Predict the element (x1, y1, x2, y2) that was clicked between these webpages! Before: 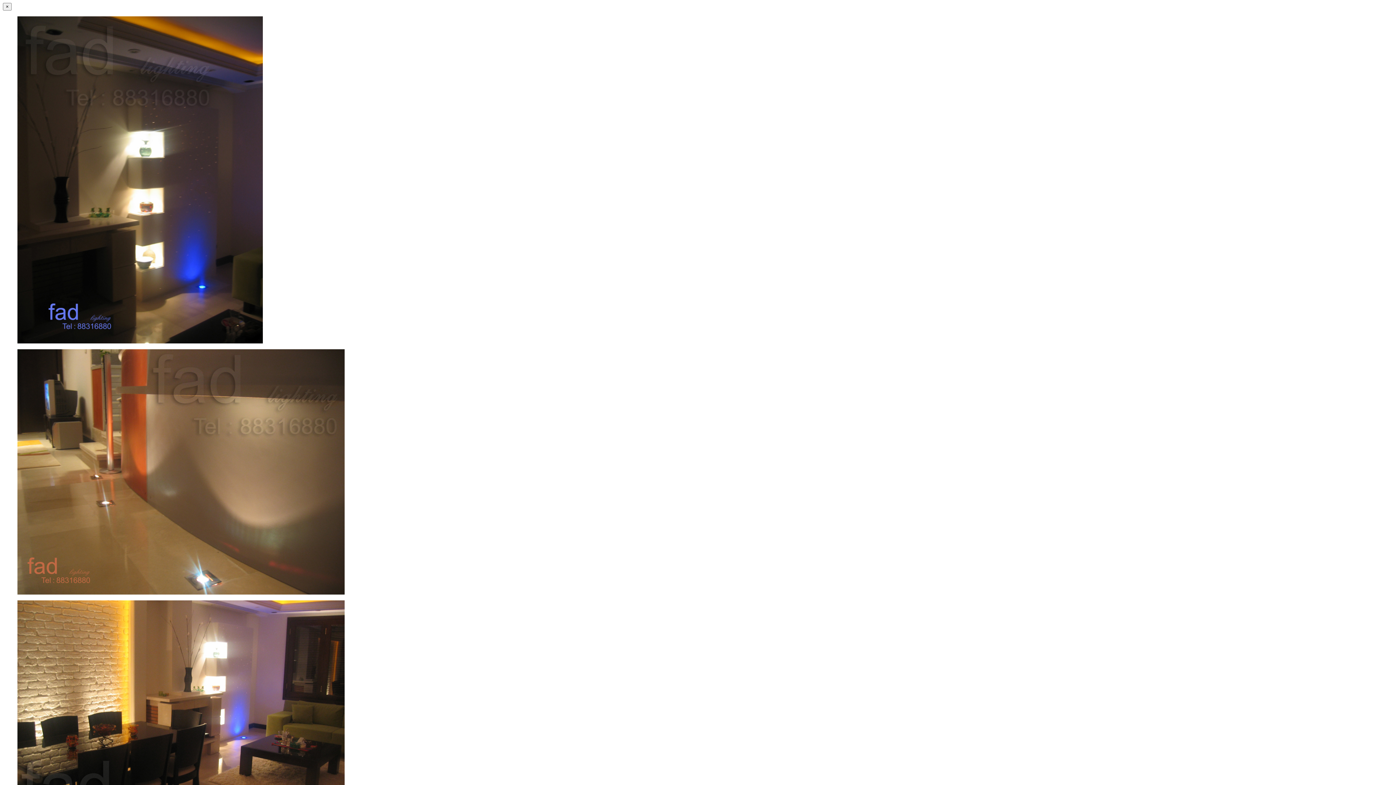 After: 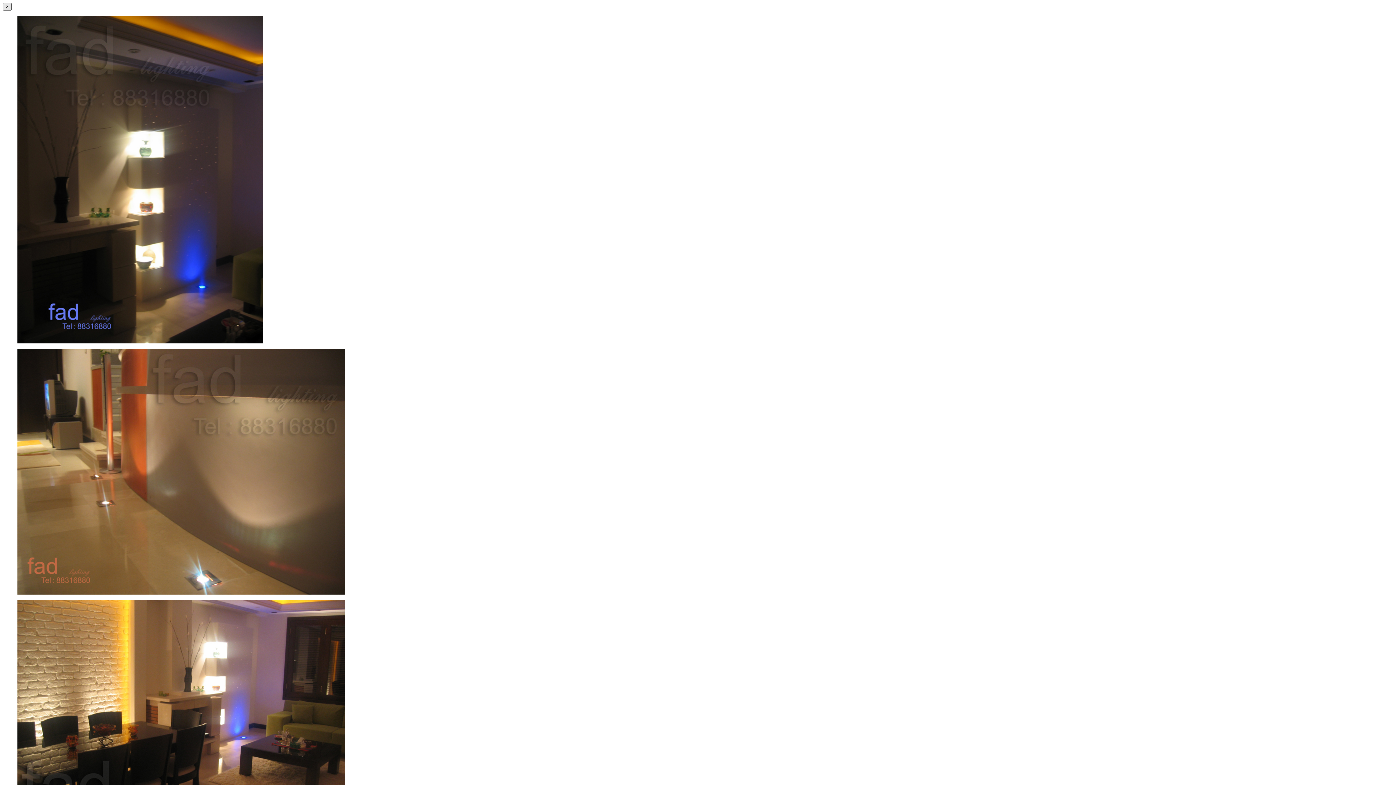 Action: label: × bbox: (2, 2, 11, 10)